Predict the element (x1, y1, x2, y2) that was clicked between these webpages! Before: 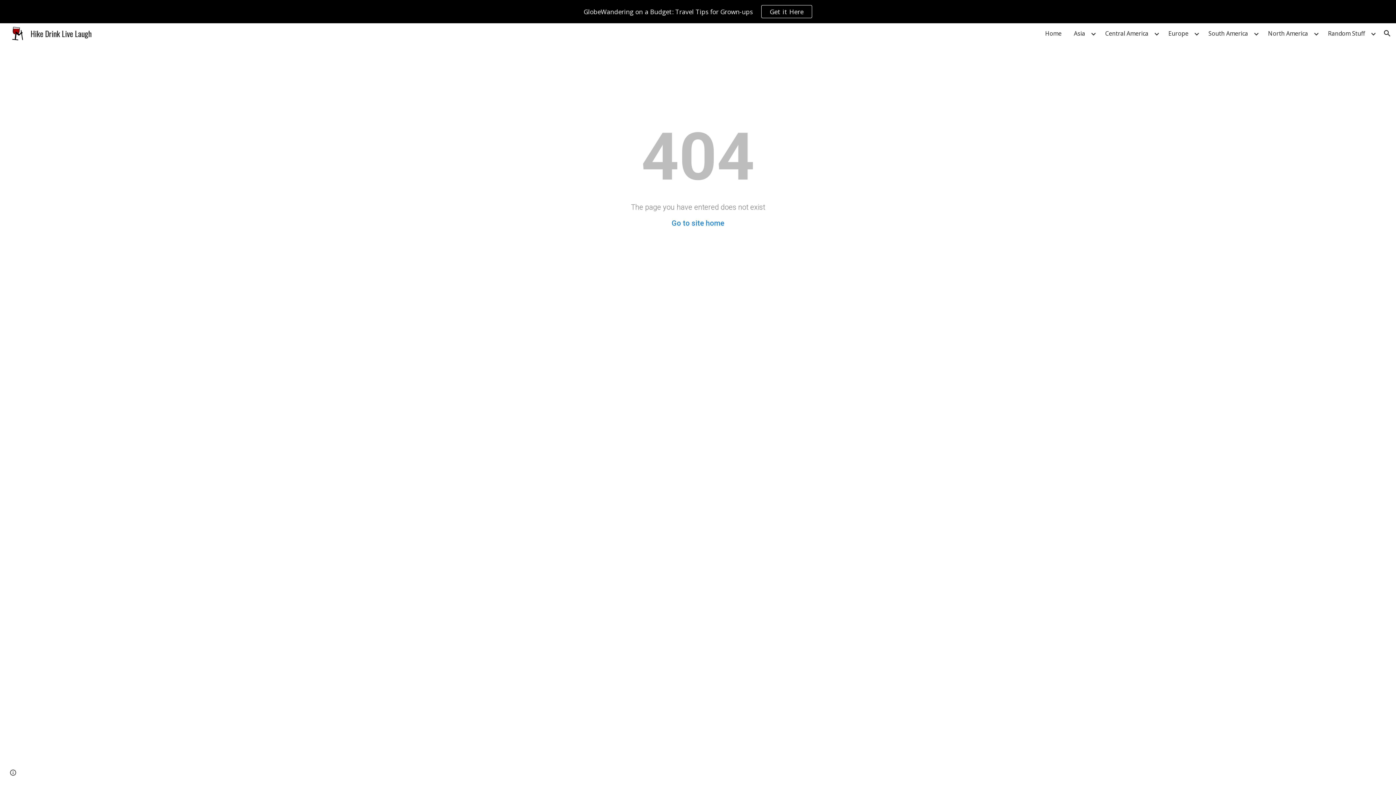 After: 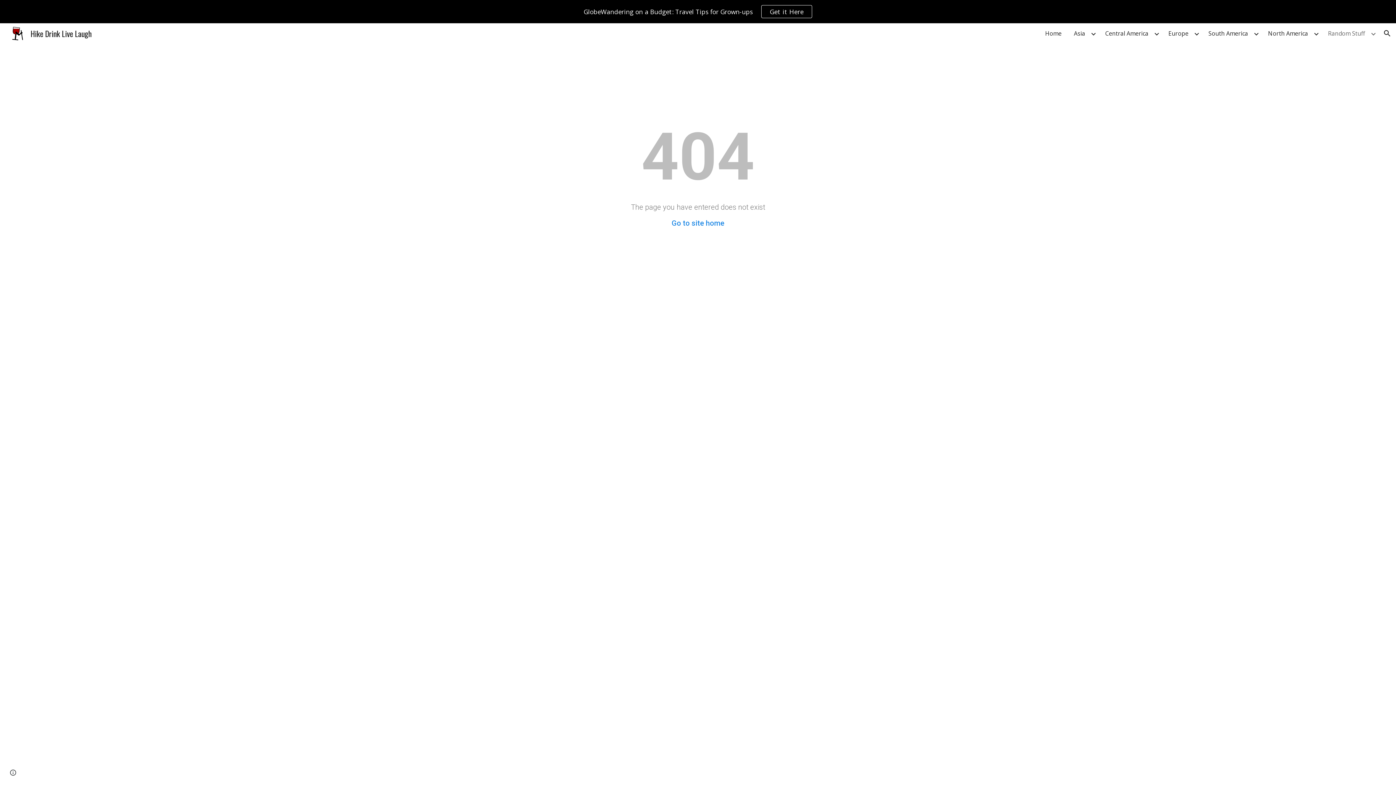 Action: bbox: (1324, 28, 1369, 38) label: Random Stuff